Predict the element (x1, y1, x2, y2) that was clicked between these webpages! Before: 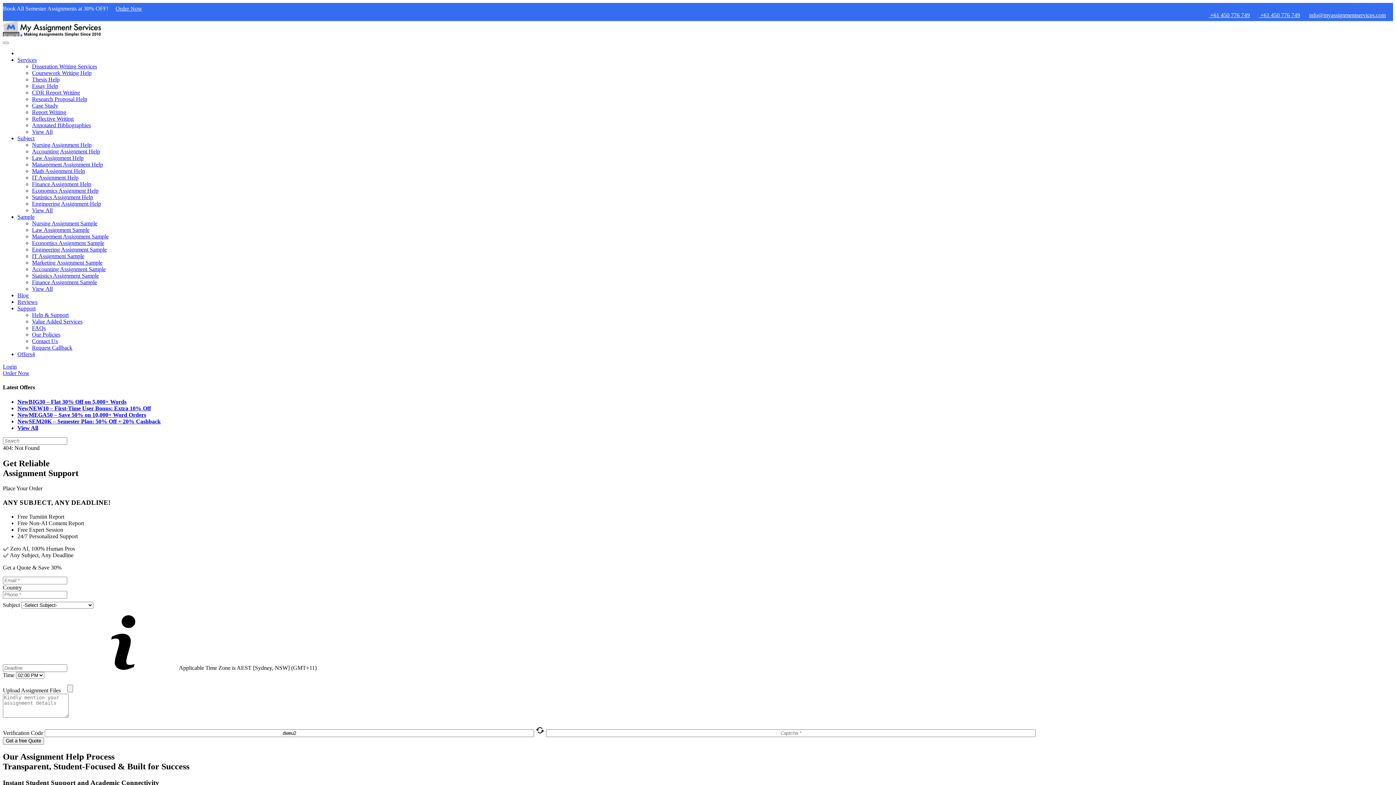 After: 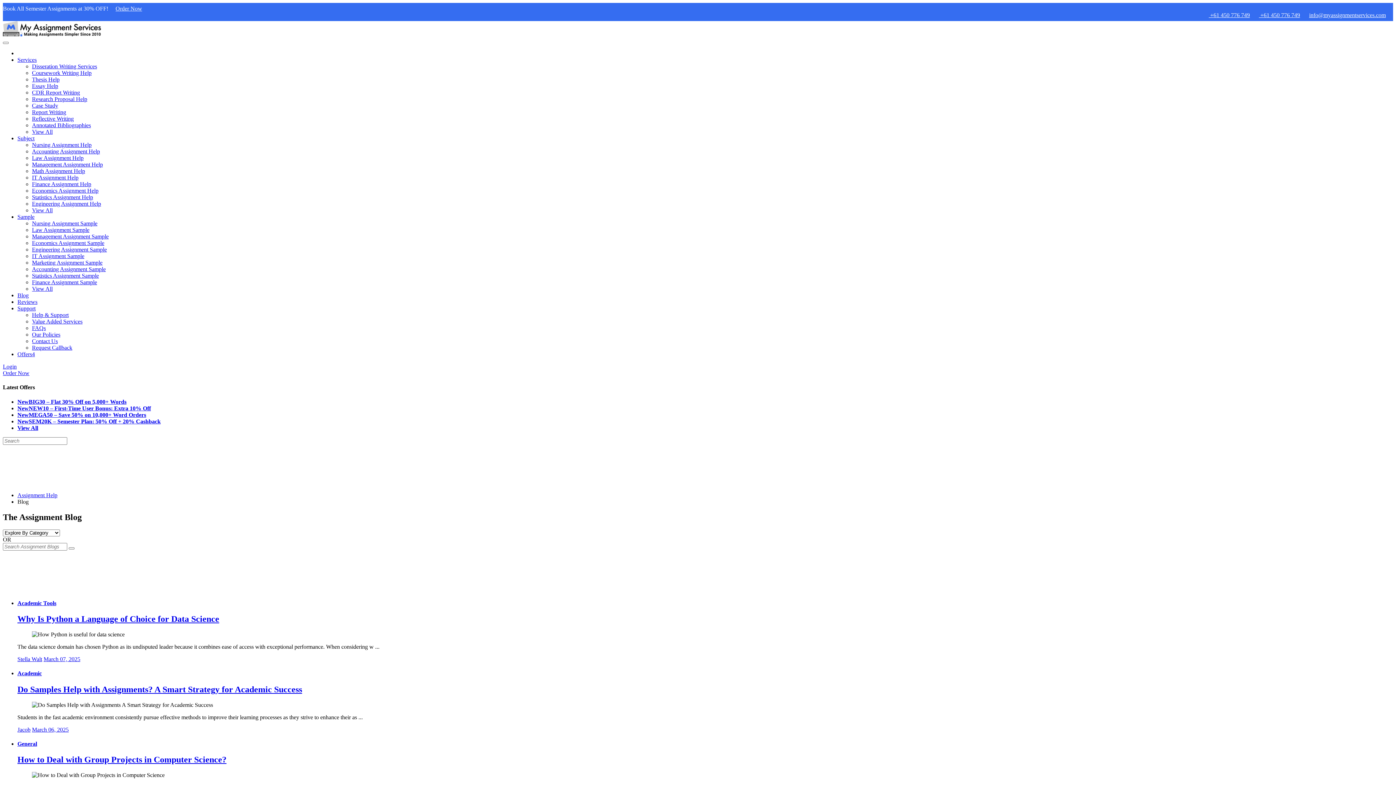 Action: label: Blog bbox: (17, 292, 28, 298)